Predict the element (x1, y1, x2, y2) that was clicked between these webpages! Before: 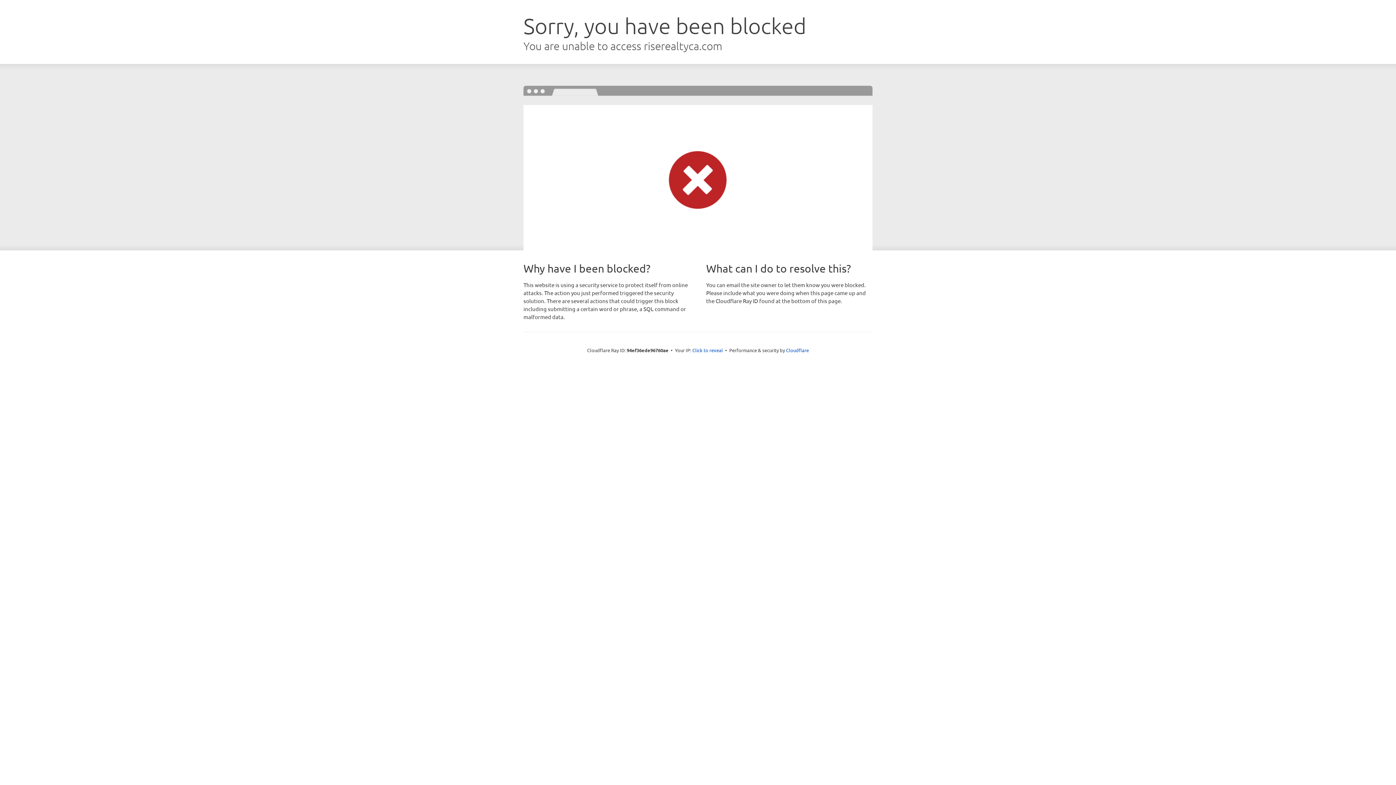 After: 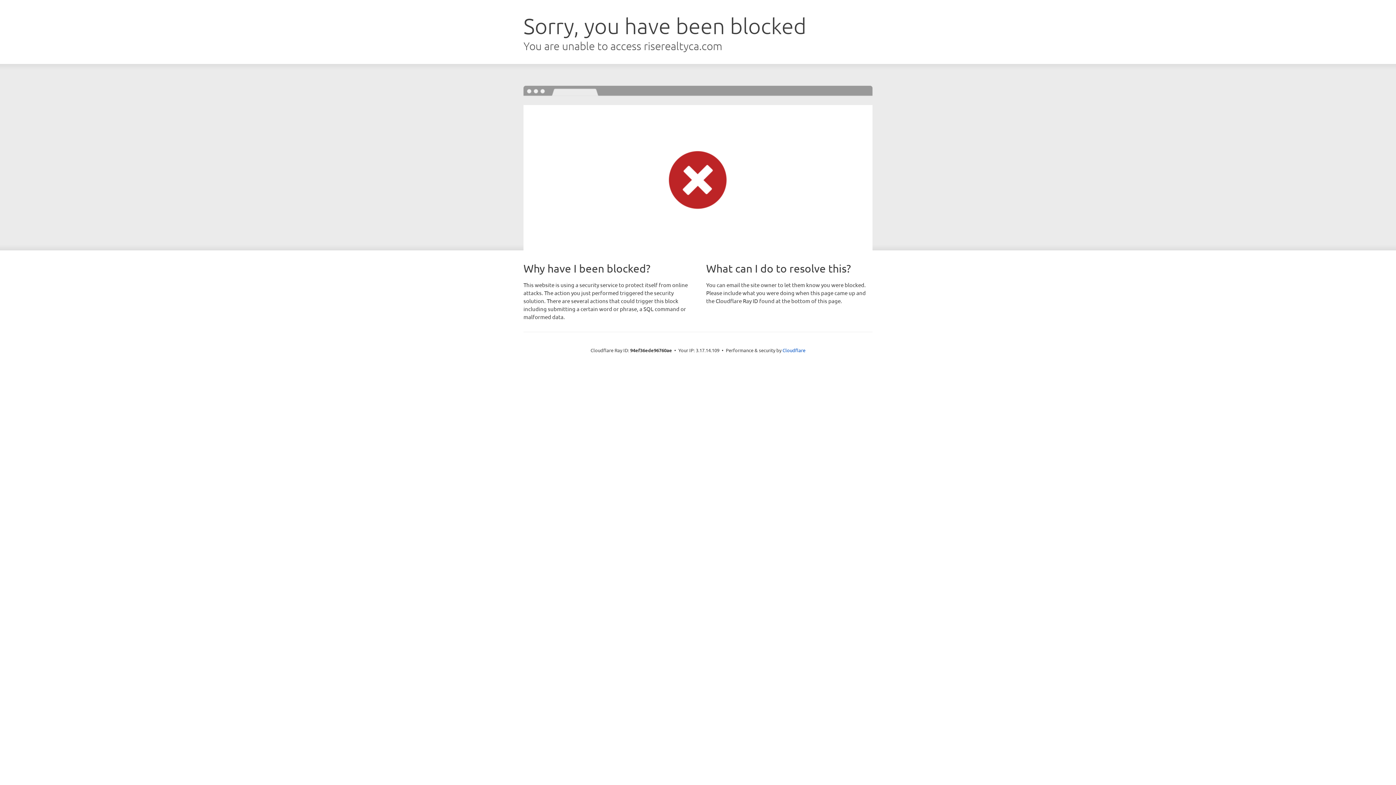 Action: bbox: (692, 346, 723, 353) label: Click to reveal